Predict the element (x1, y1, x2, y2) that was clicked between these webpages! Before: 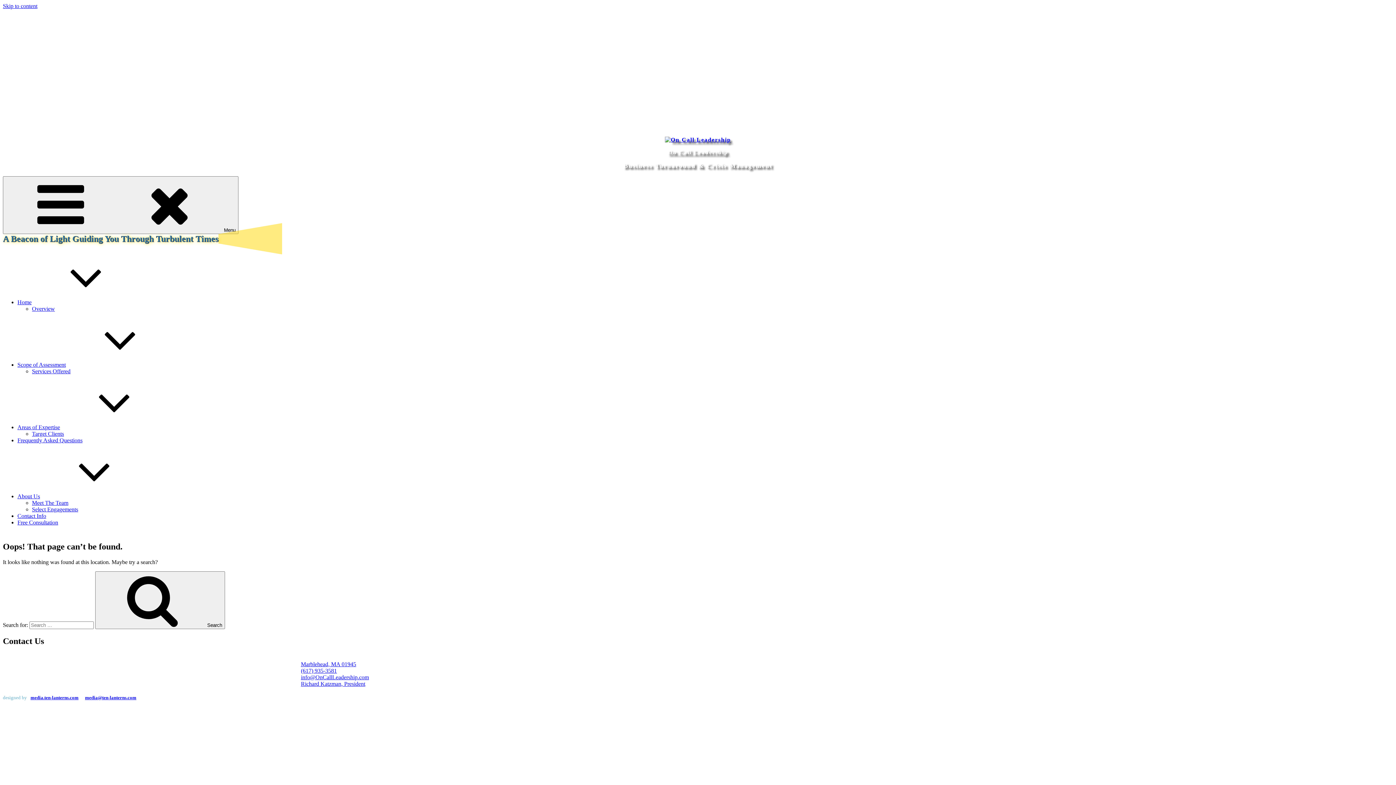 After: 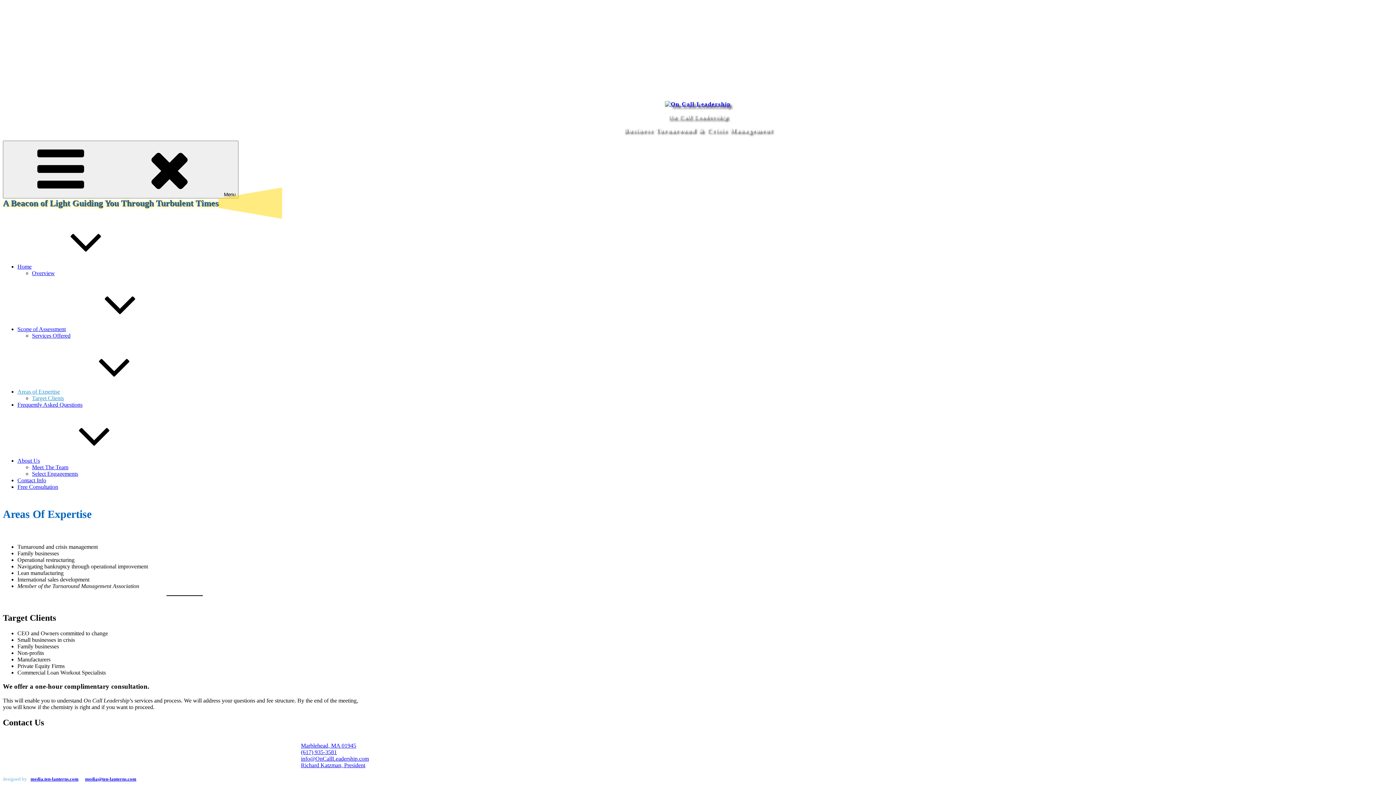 Action: label: Target Clients bbox: (32, 430, 64, 437)